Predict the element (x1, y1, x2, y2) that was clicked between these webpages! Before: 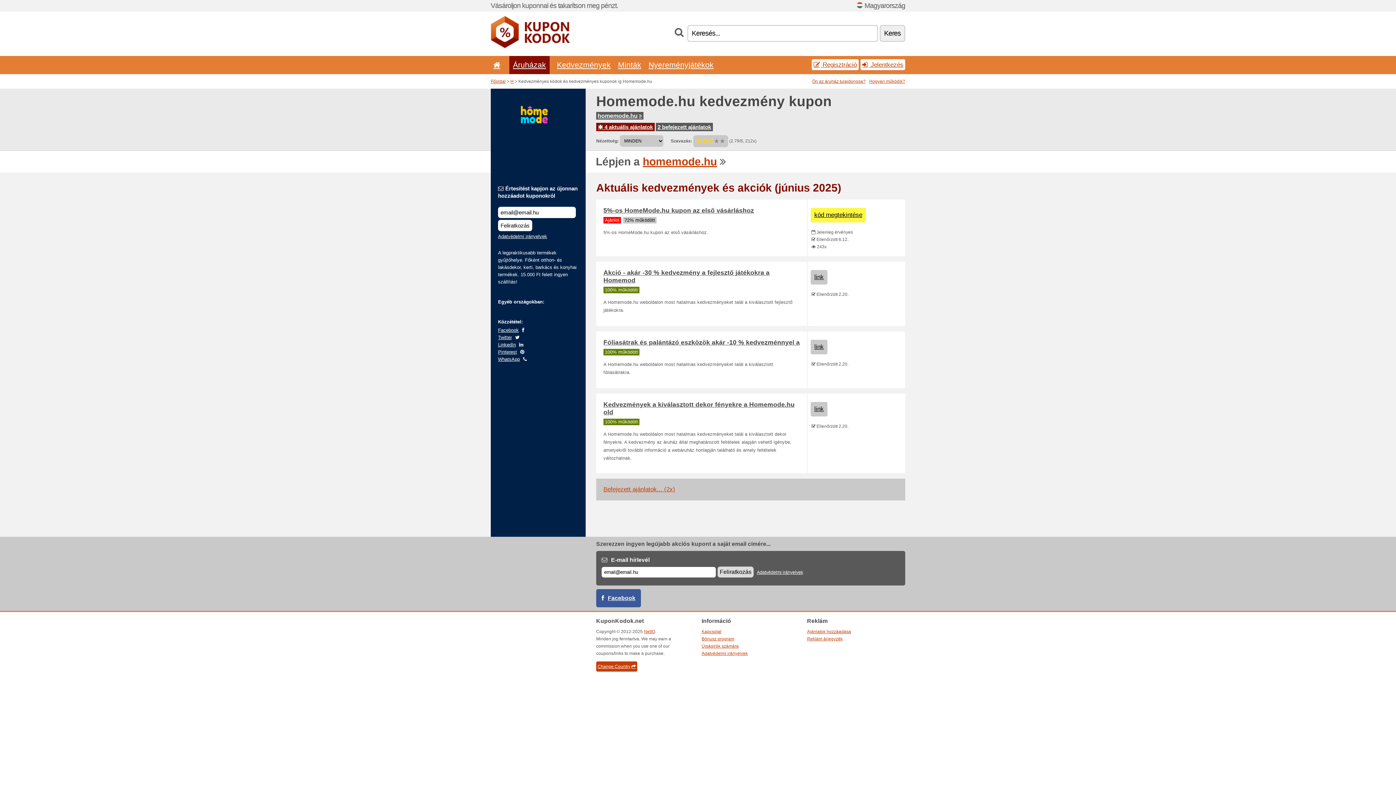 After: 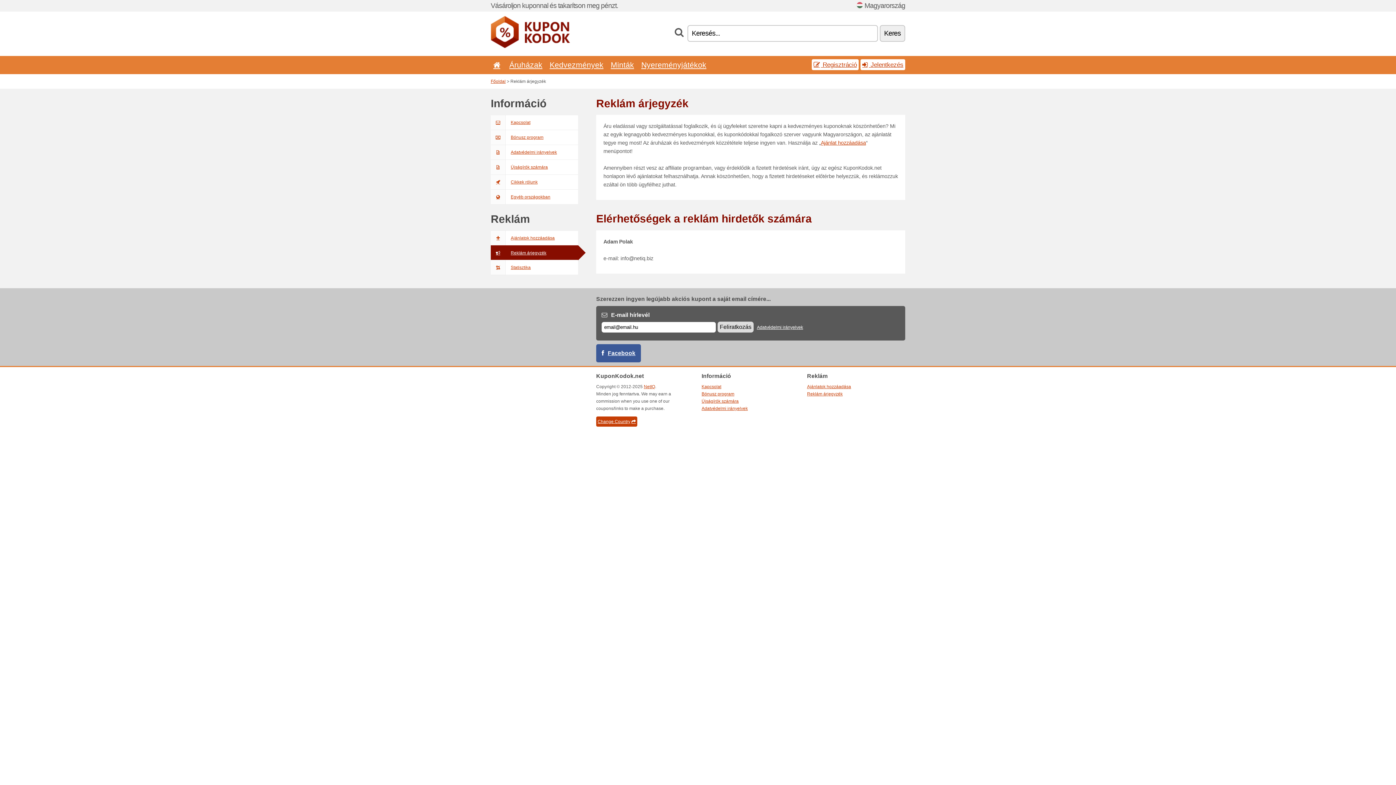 Action: bbox: (807, 636, 842, 641) label: Reklám árjegyzék